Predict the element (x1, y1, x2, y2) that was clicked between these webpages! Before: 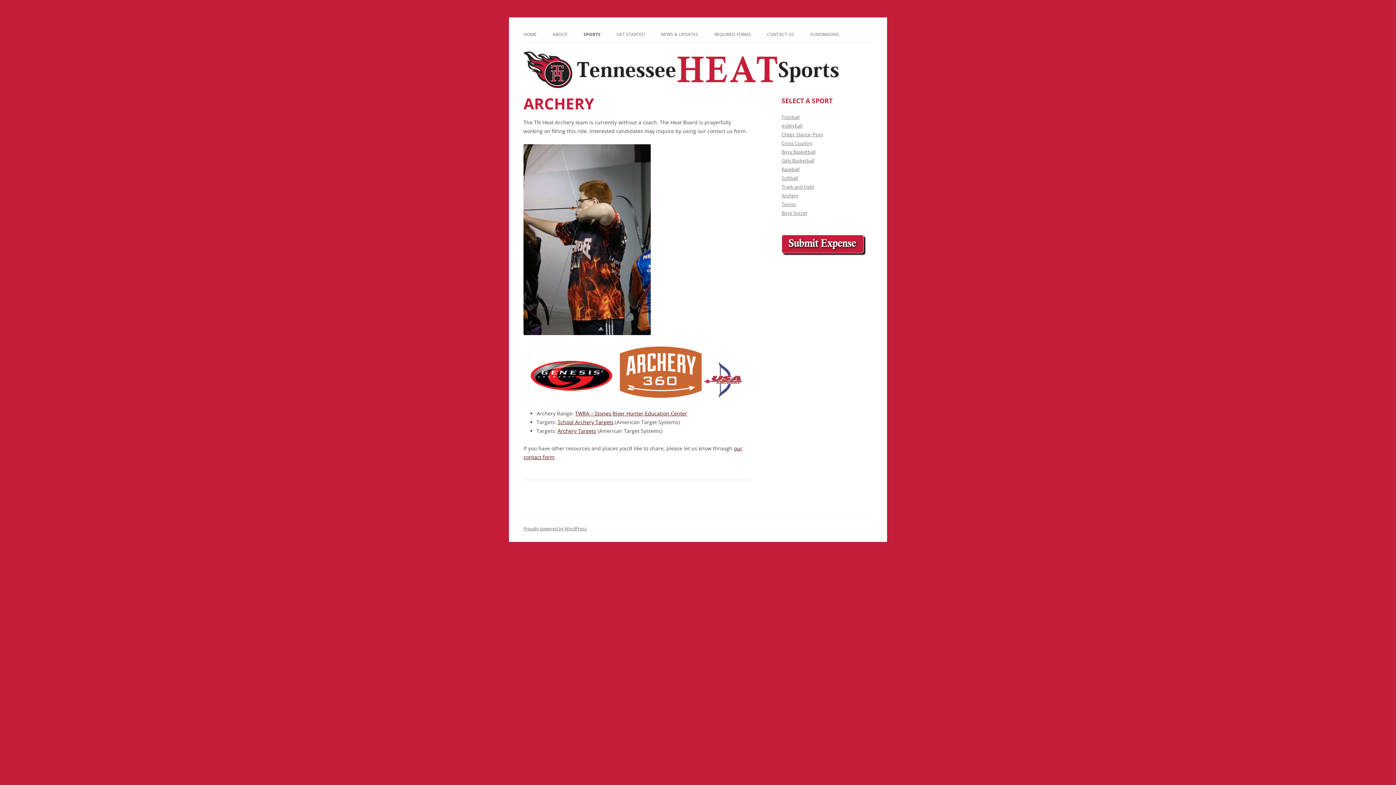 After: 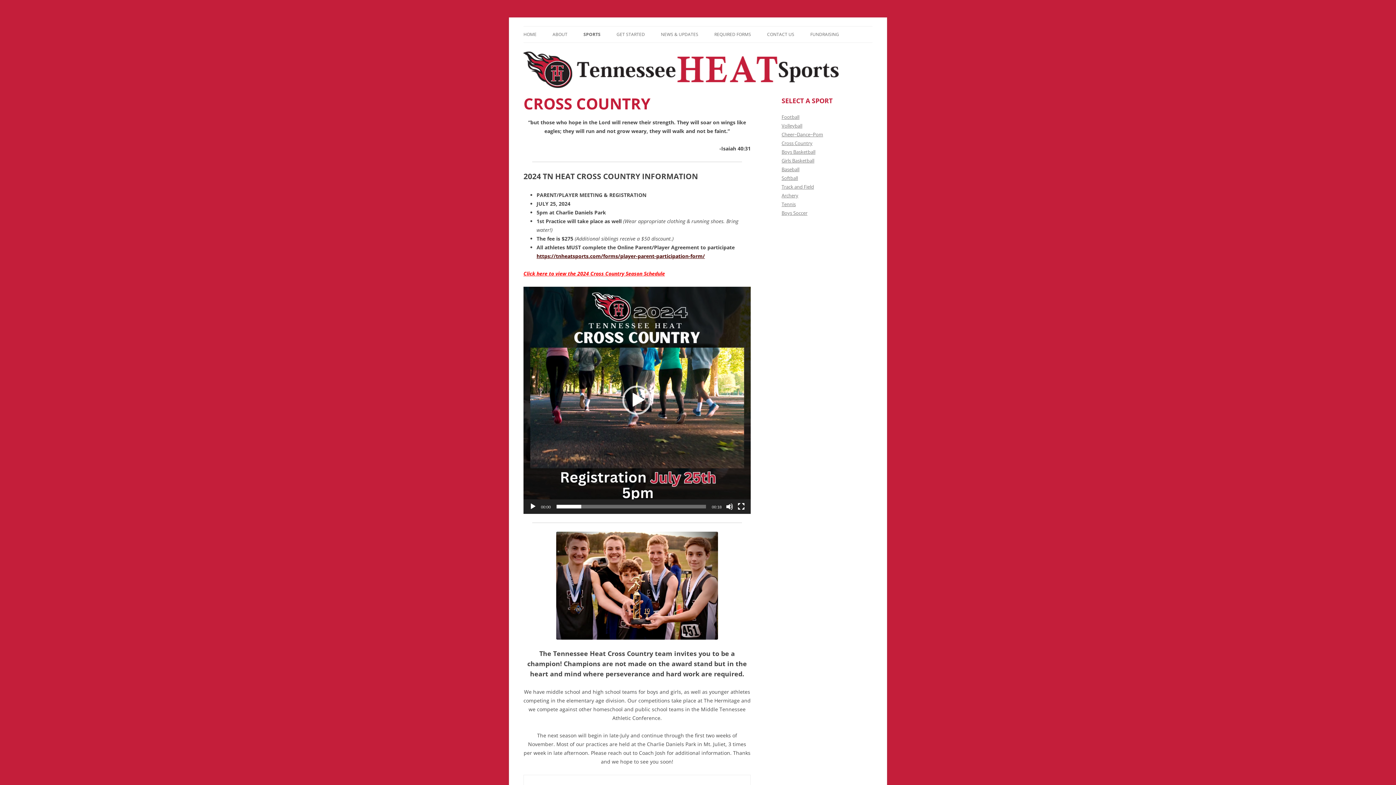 Action: bbox: (781, 140, 812, 146) label: Cross Country